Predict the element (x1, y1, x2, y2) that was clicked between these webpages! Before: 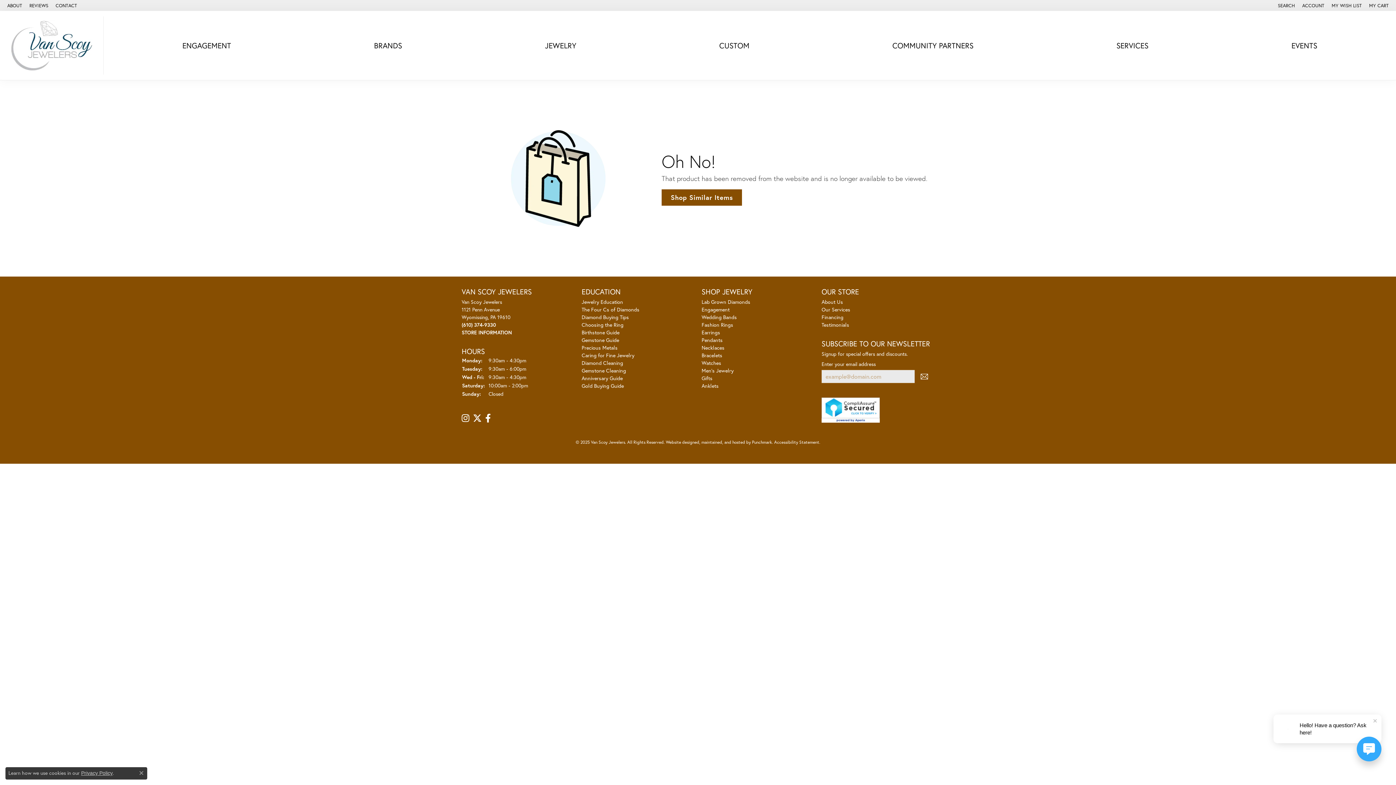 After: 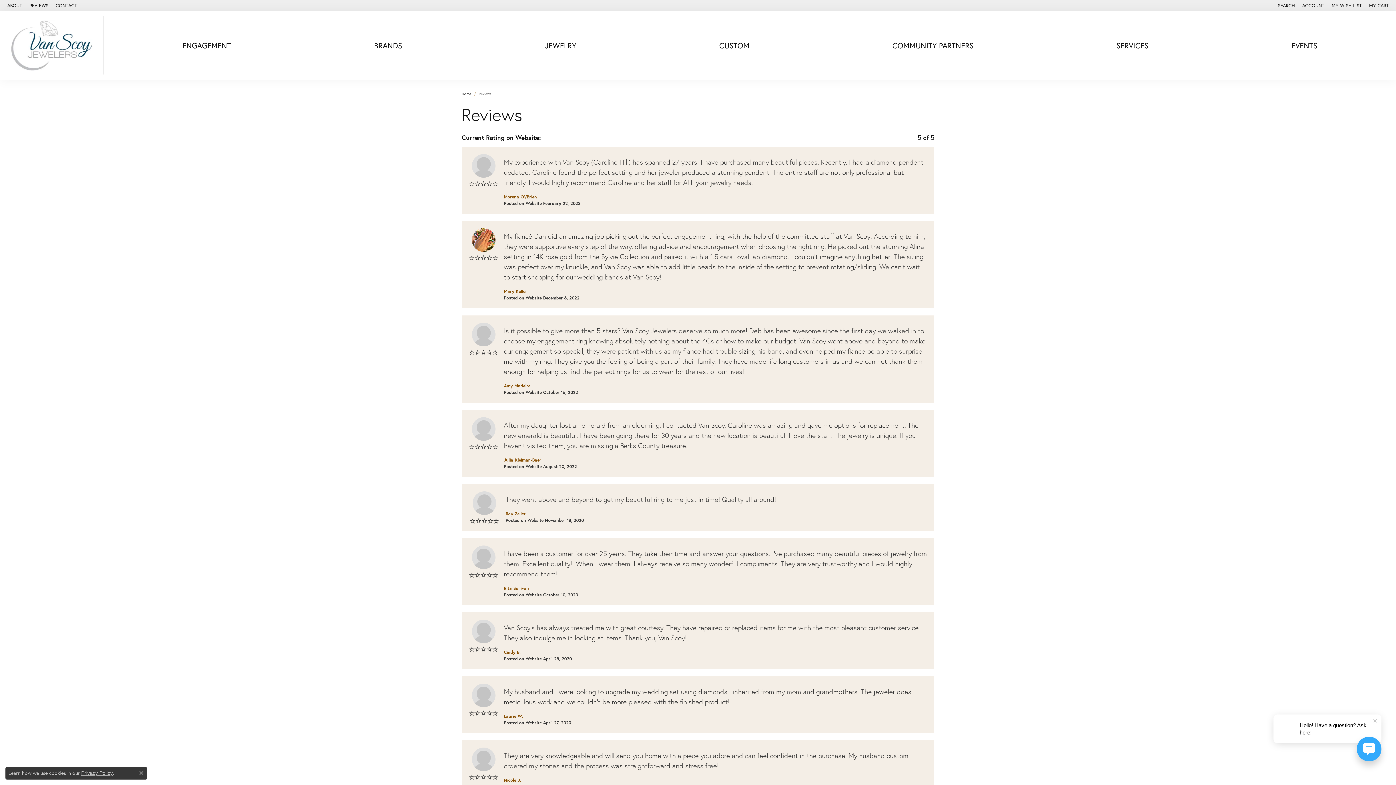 Action: bbox: (821, 321, 849, 328) label: Testimonials